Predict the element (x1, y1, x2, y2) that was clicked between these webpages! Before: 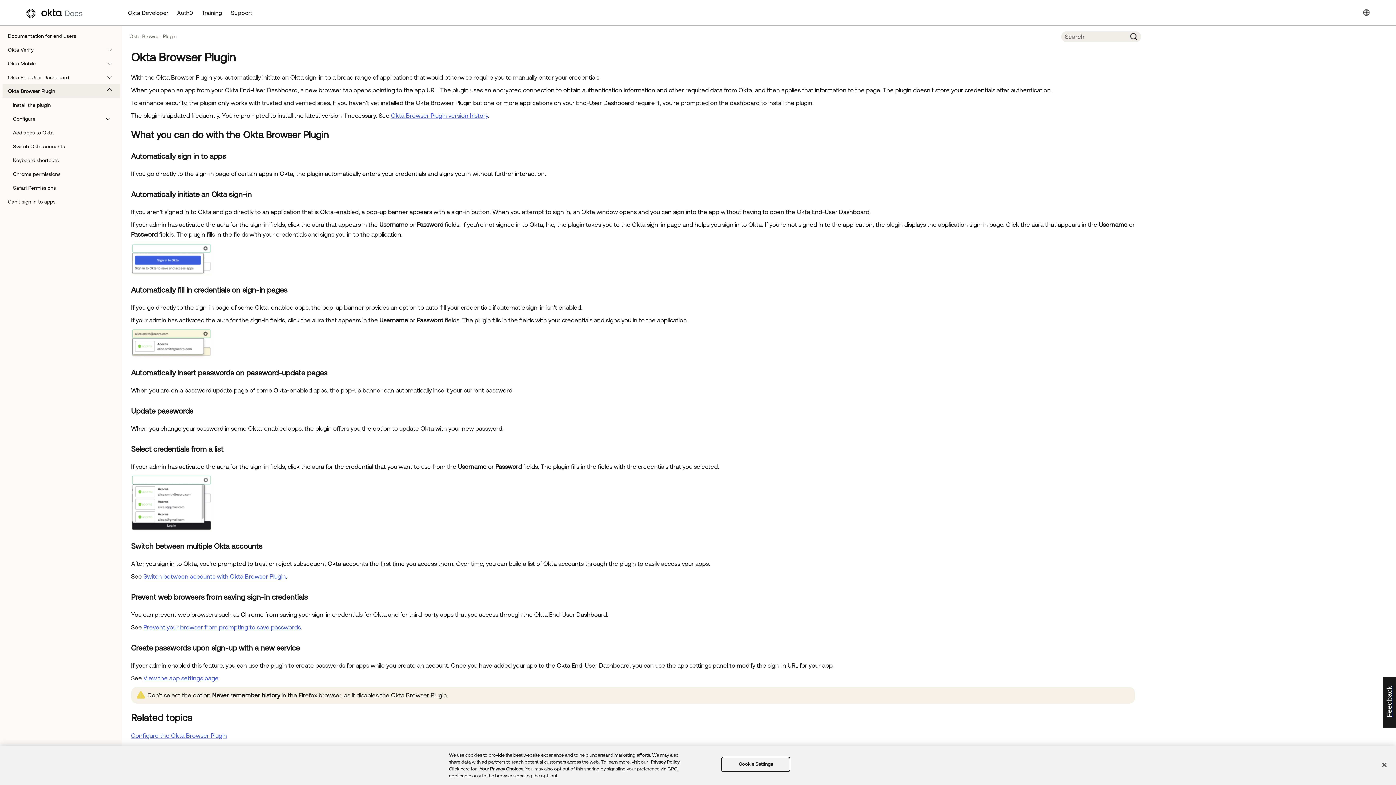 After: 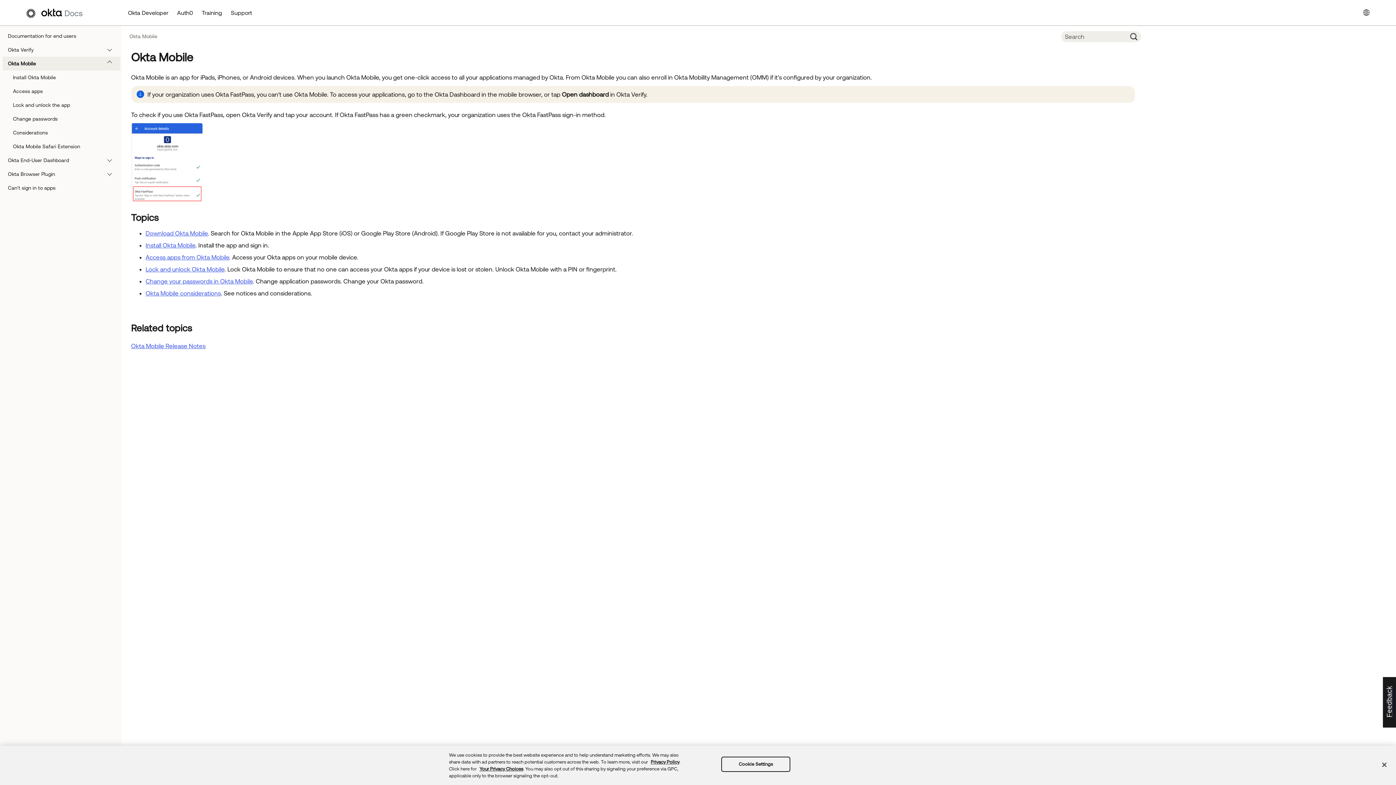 Action: bbox: (2, 56, 120, 70) label: Okta Mobile